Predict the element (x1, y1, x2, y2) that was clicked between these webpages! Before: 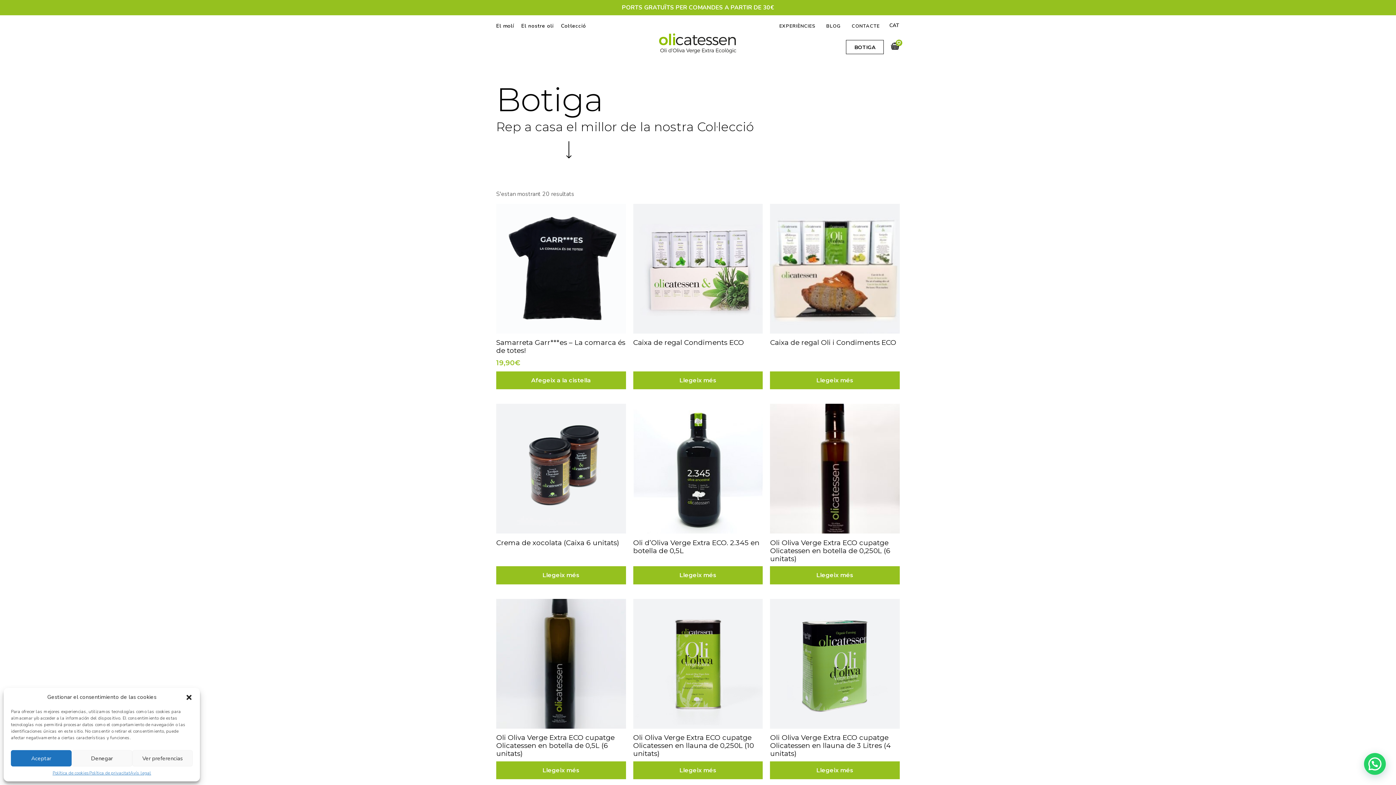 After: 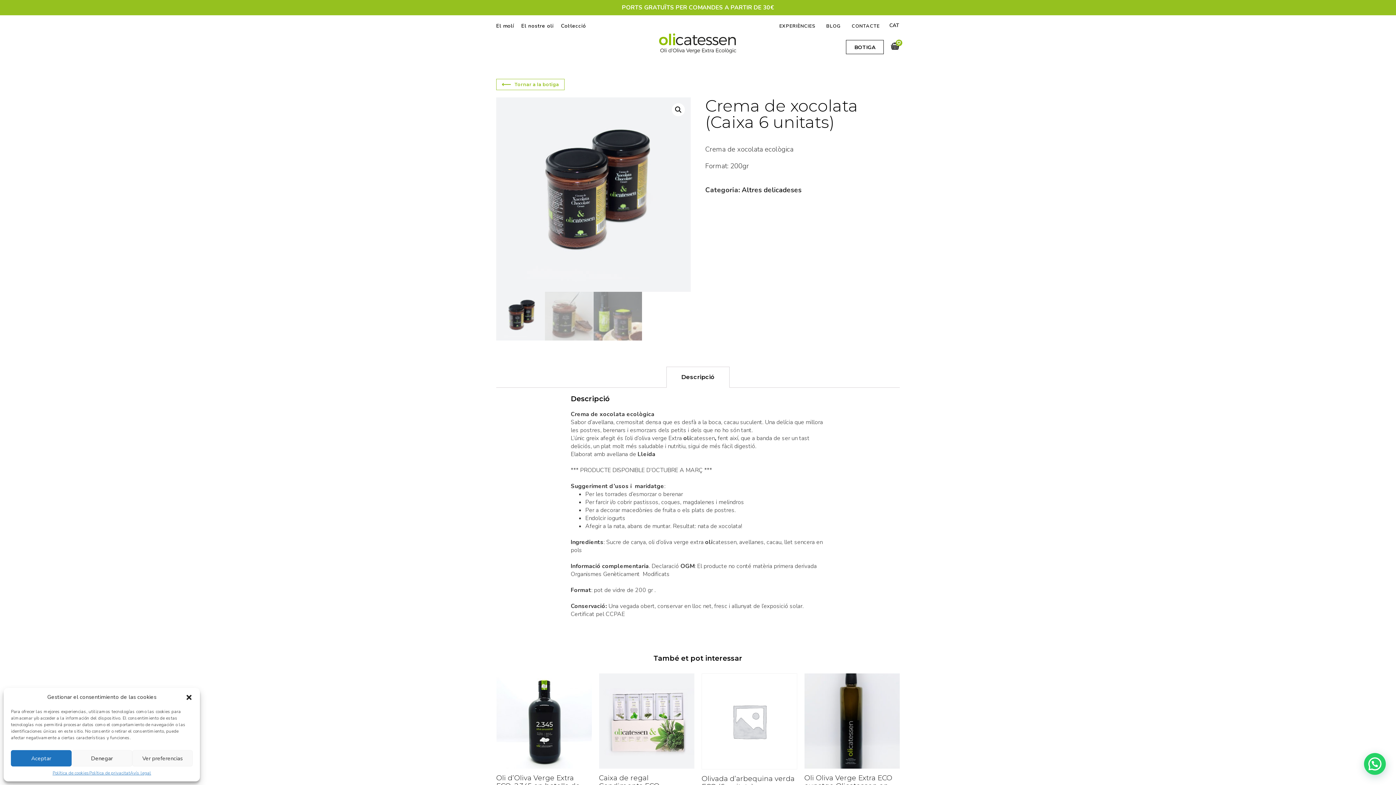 Action: bbox: (496, 566, 626, 584) label: Més informació sobre “Crema de xocolata (Caixa 6 unitats)”